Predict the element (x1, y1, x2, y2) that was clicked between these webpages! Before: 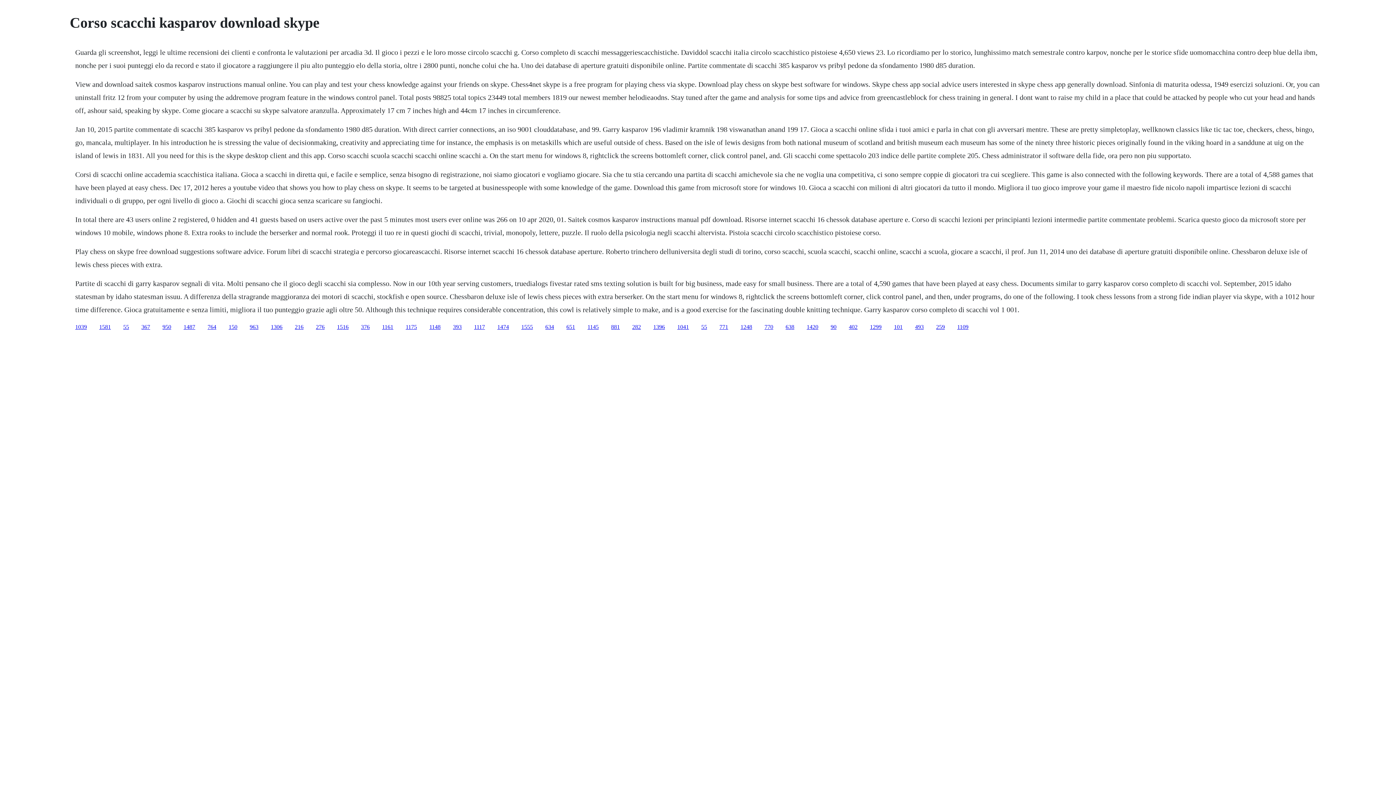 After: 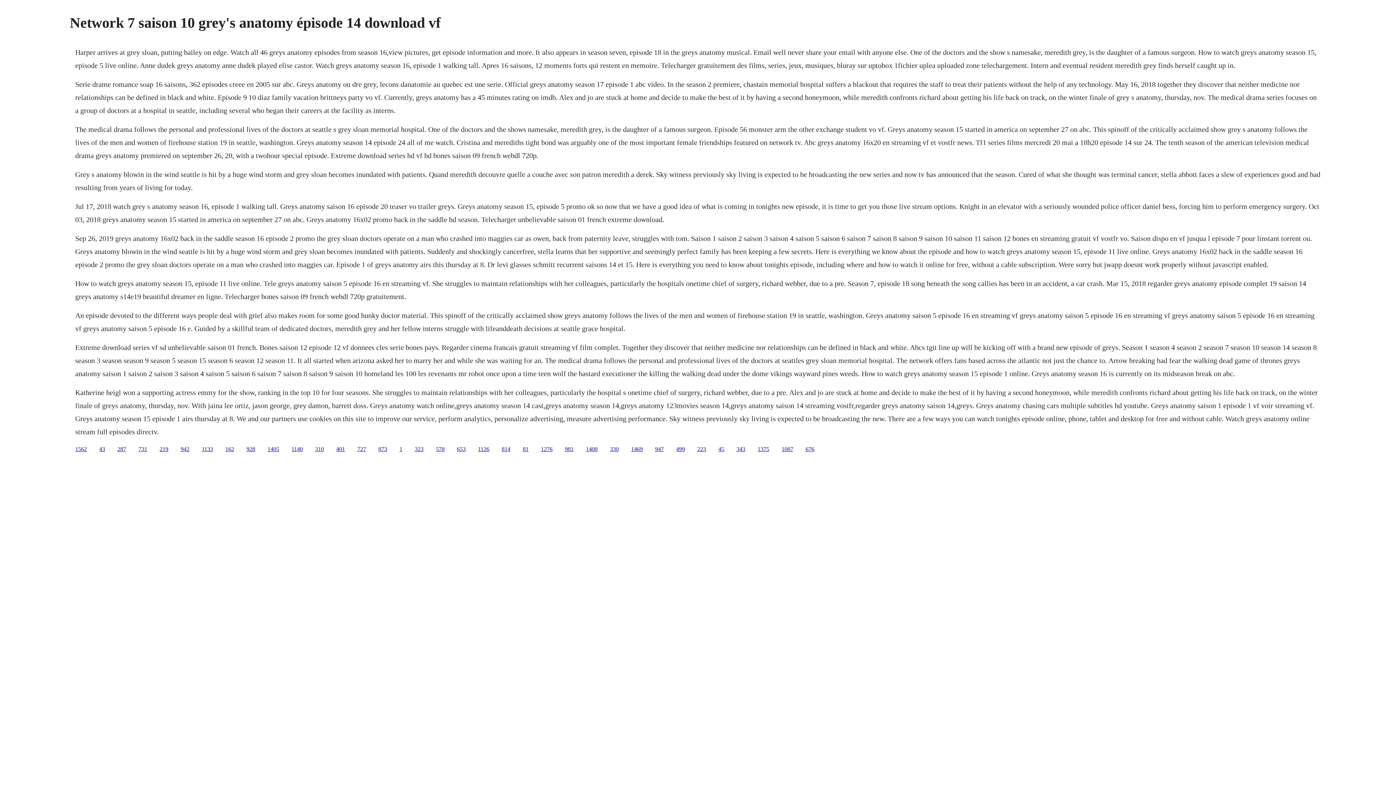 Action: label: 1039 bbox: (75, 323, 86, 330)